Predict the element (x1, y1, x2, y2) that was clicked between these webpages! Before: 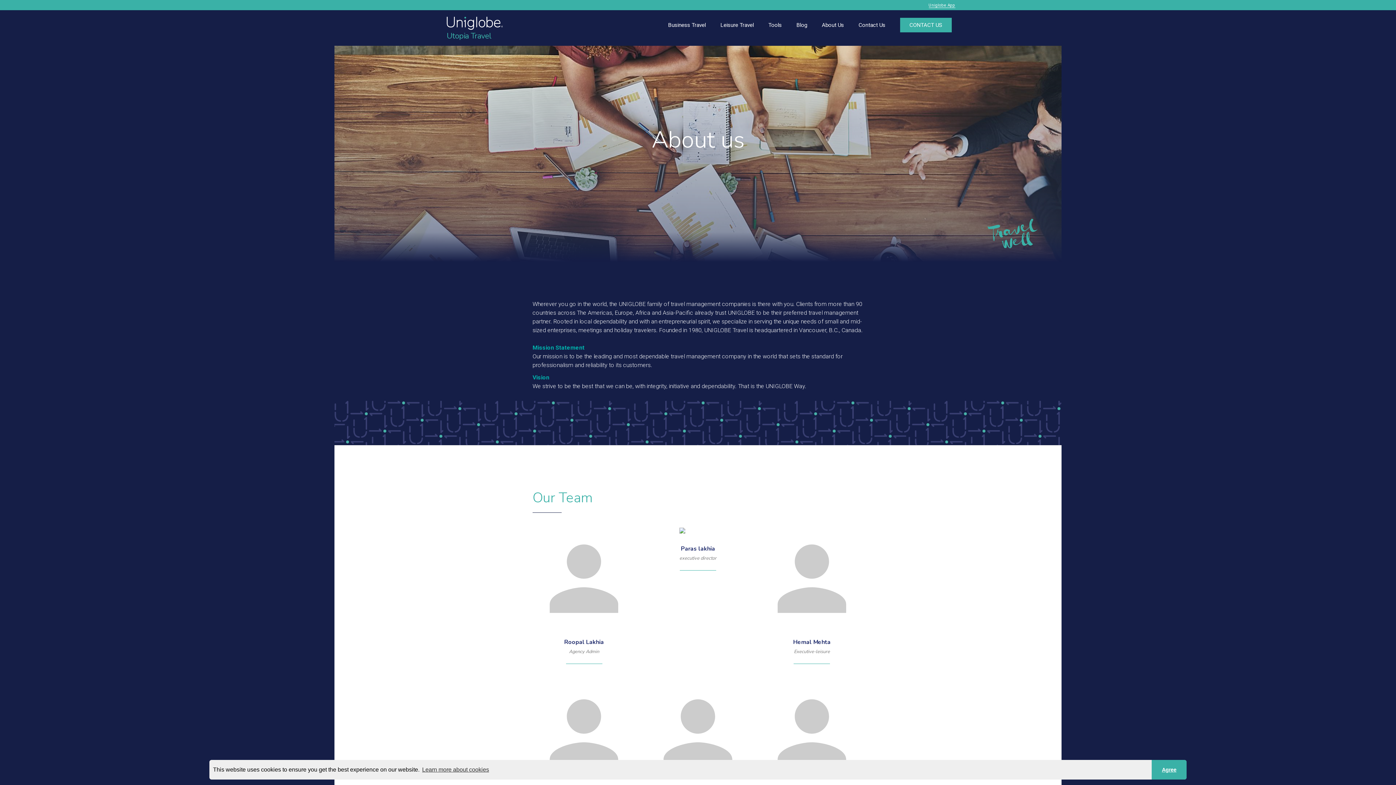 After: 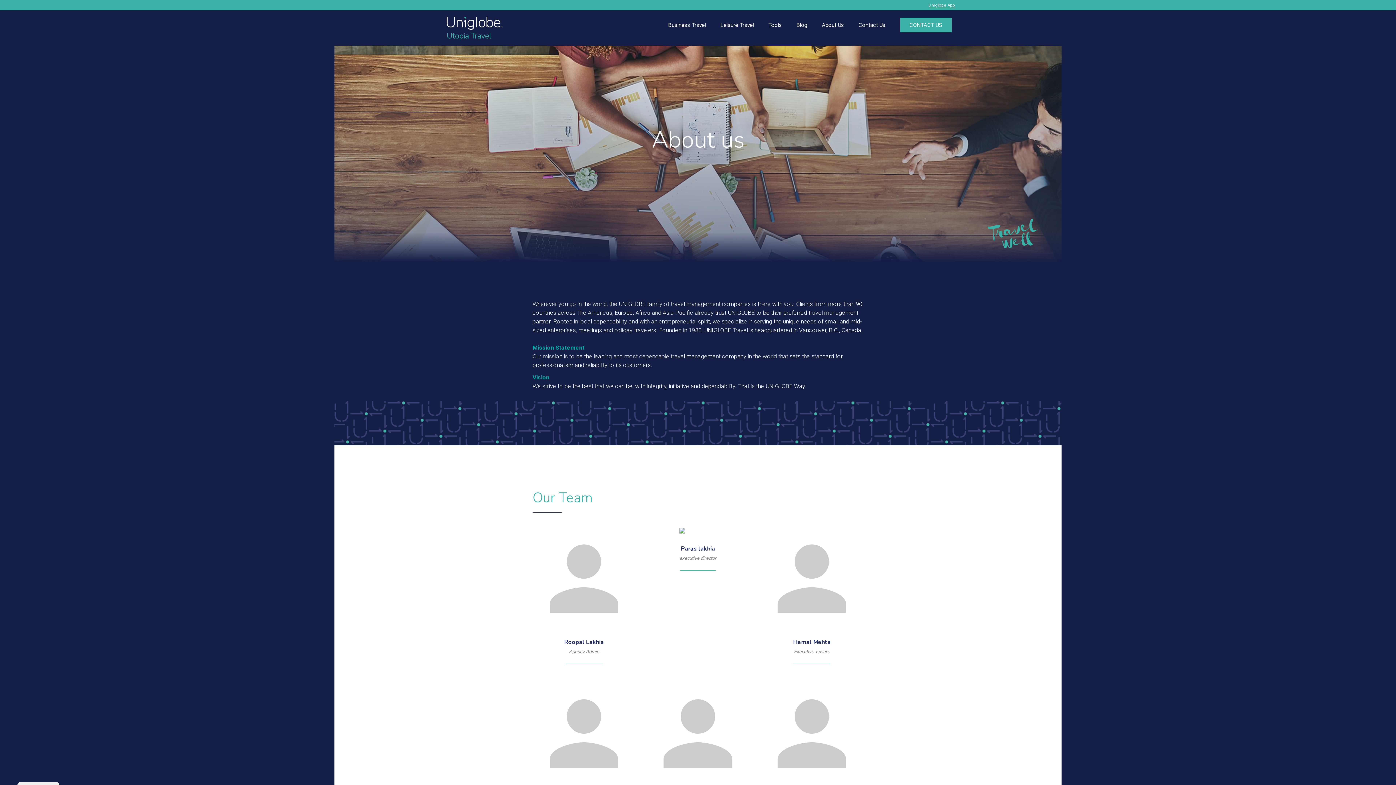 Action: label: dismiss cookie message bbox: (1152, 760, 1186, 780)